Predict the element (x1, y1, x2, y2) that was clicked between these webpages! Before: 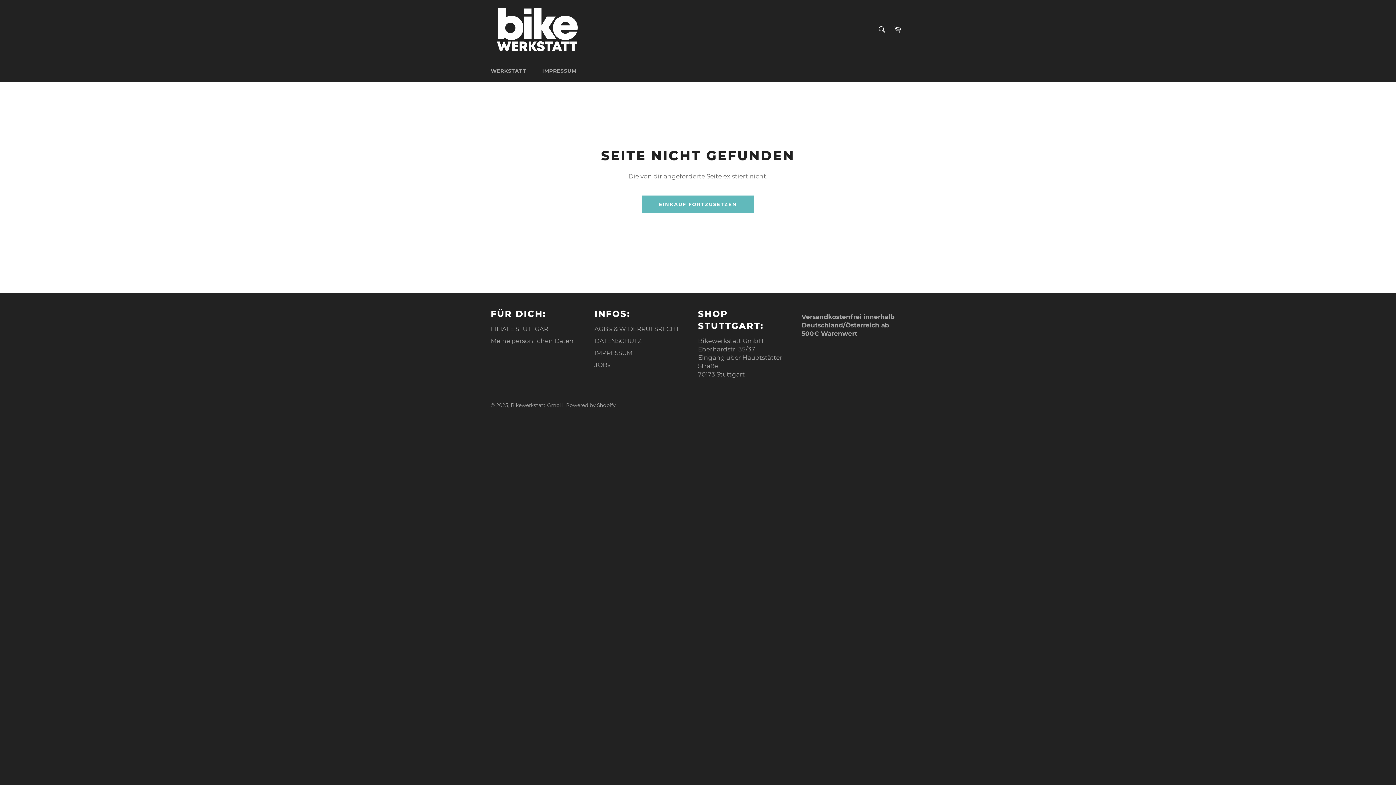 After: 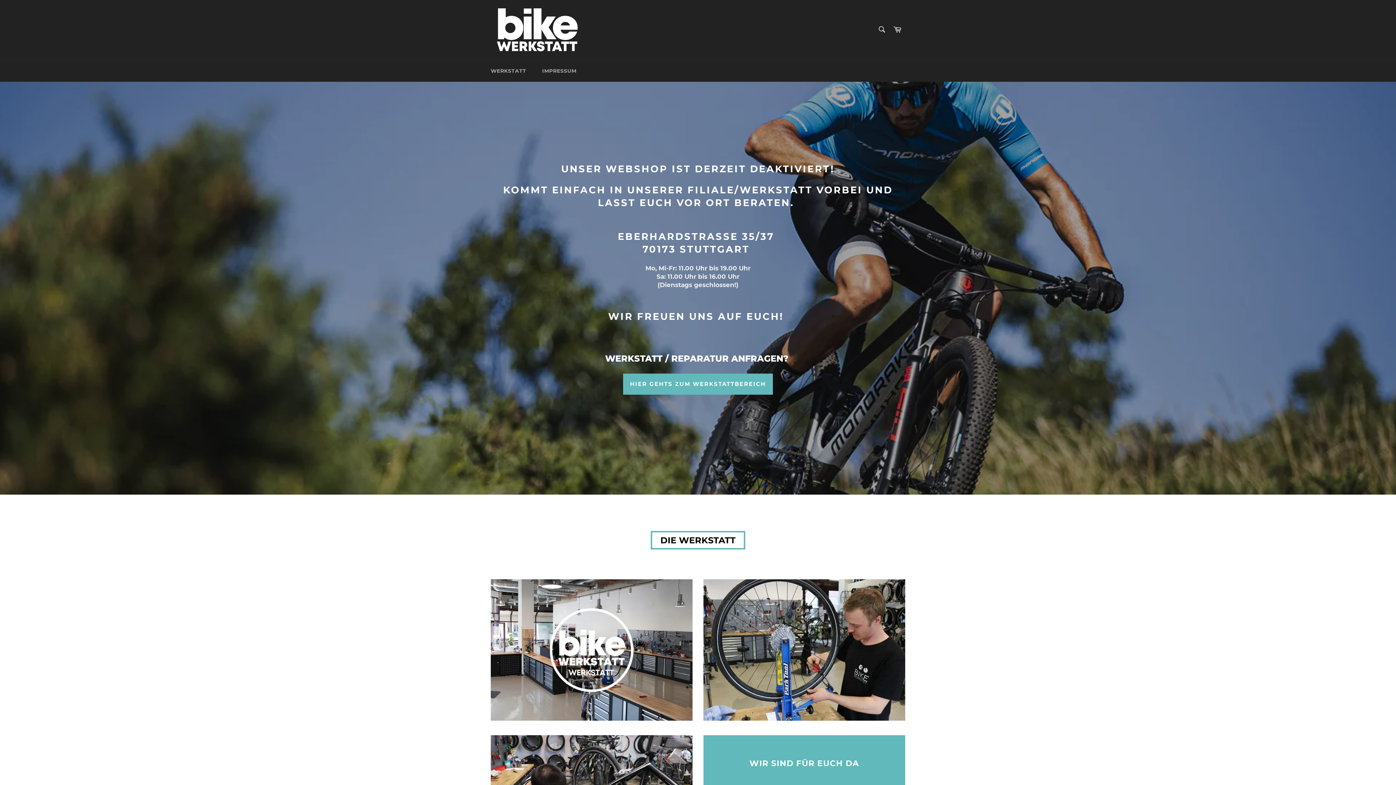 Action: label: Bikewerkstatt GmbH bbox: (510, 402, 563, 408)